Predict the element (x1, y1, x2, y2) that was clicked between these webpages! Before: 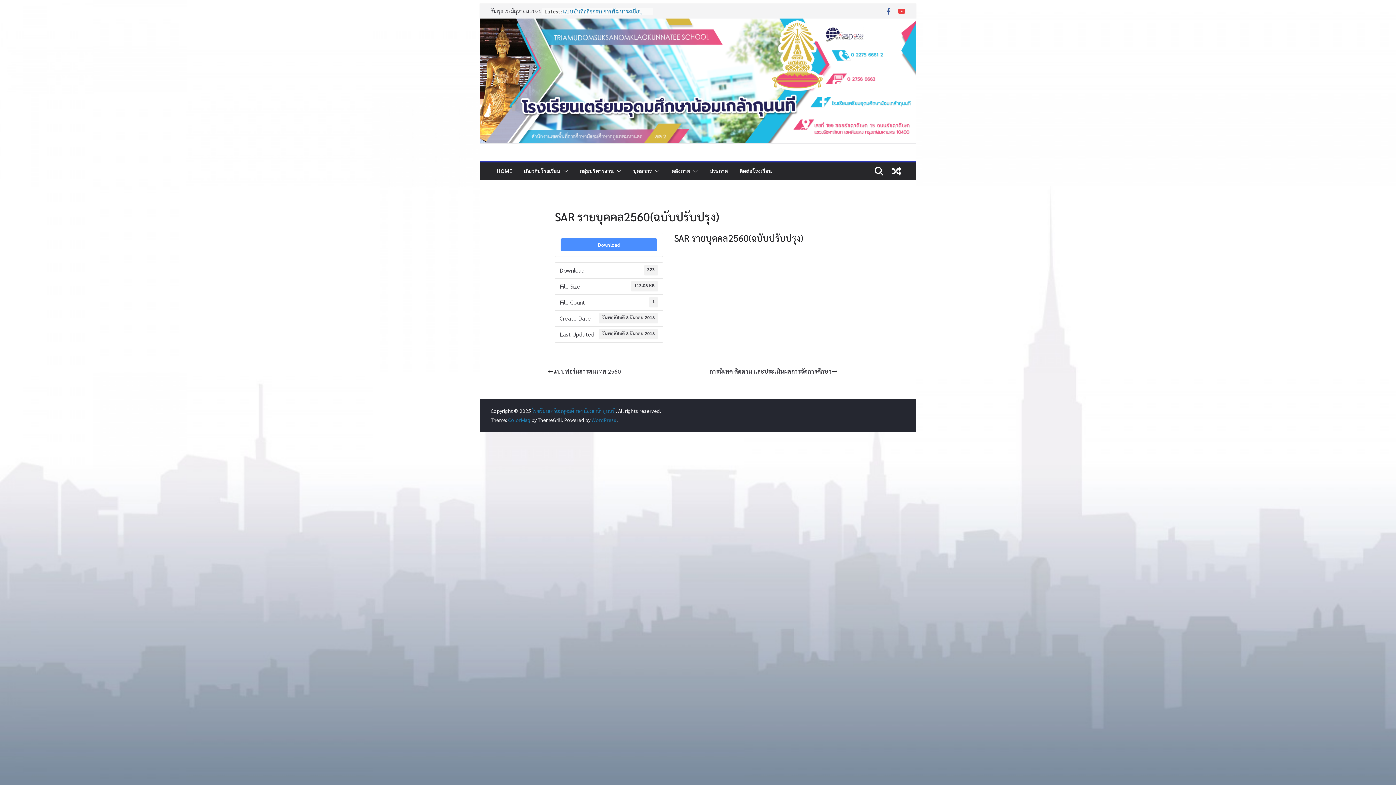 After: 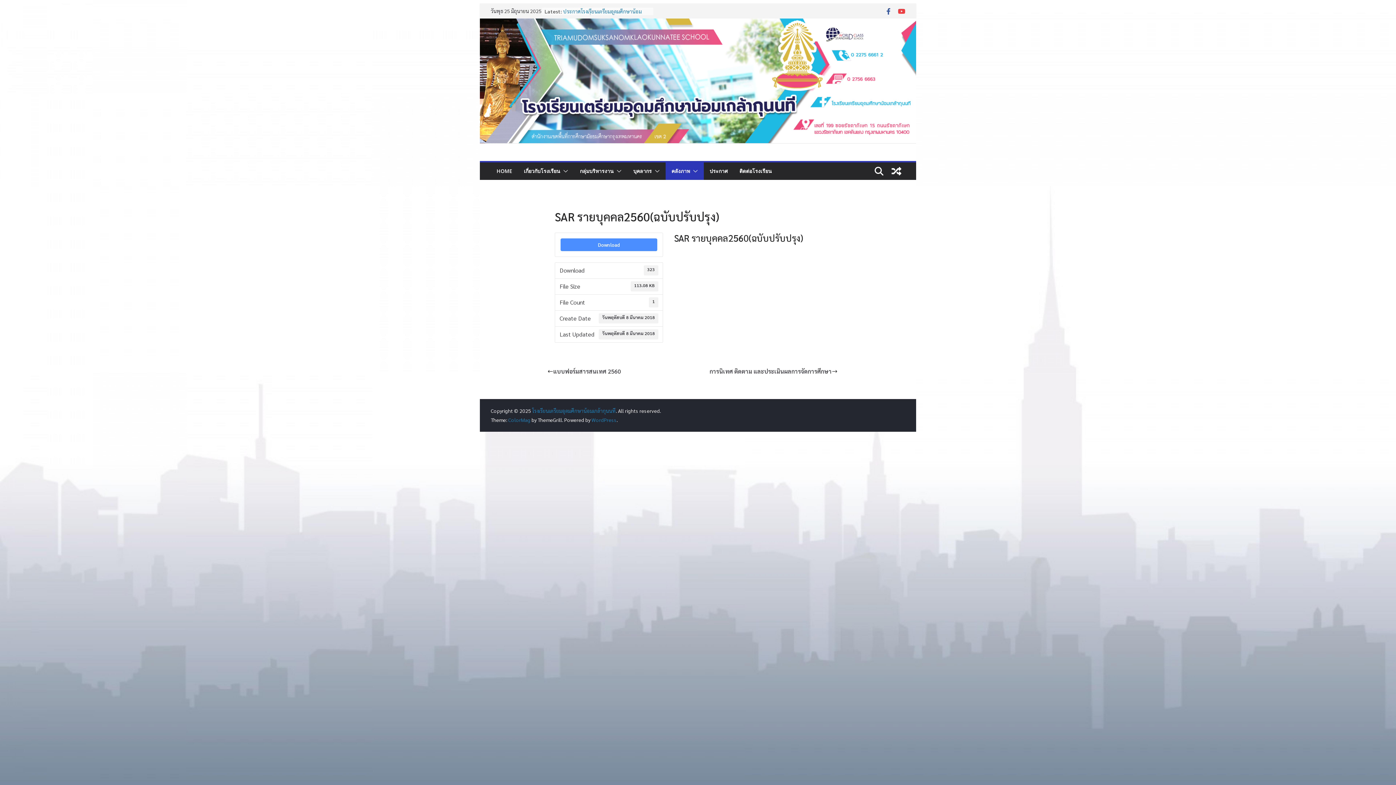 Action: bbox: (690, 166, 698, 176)